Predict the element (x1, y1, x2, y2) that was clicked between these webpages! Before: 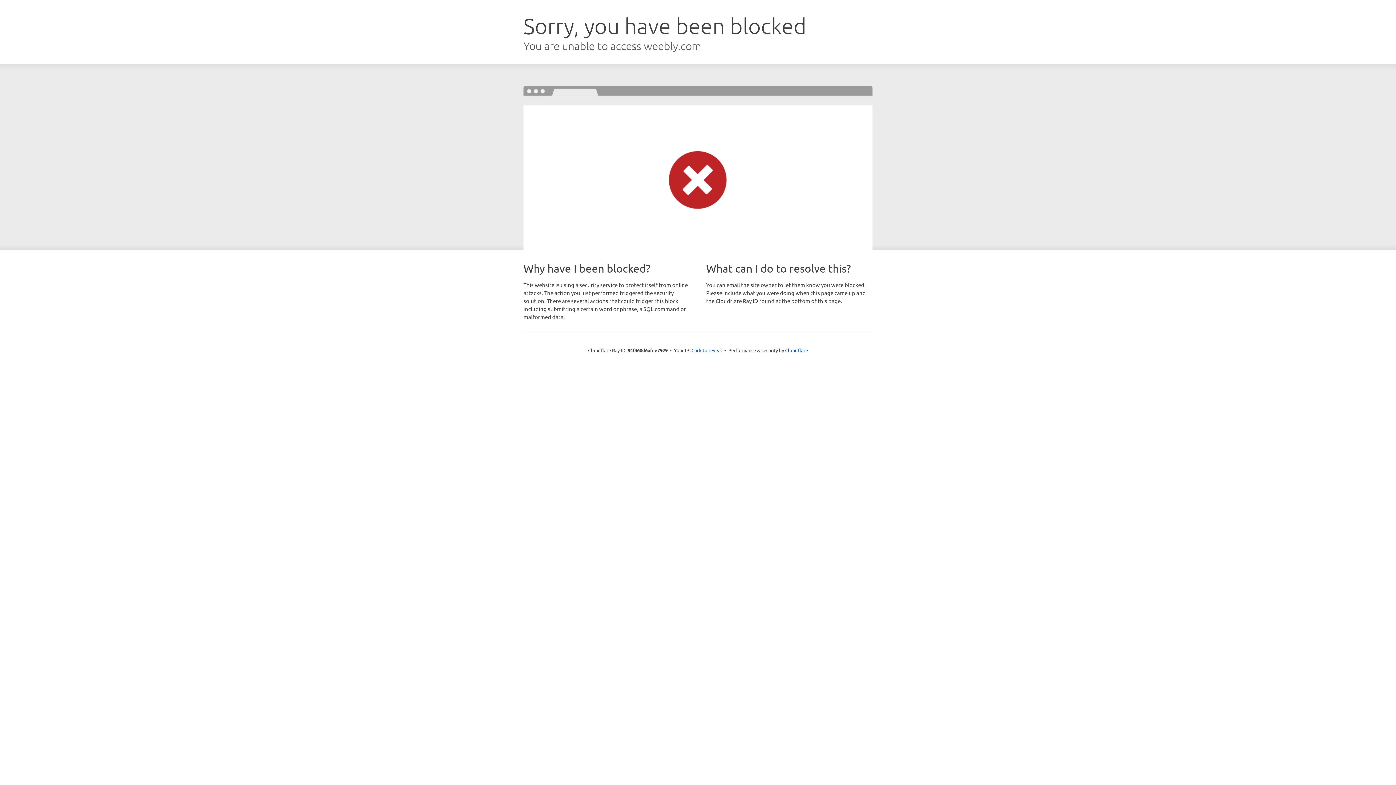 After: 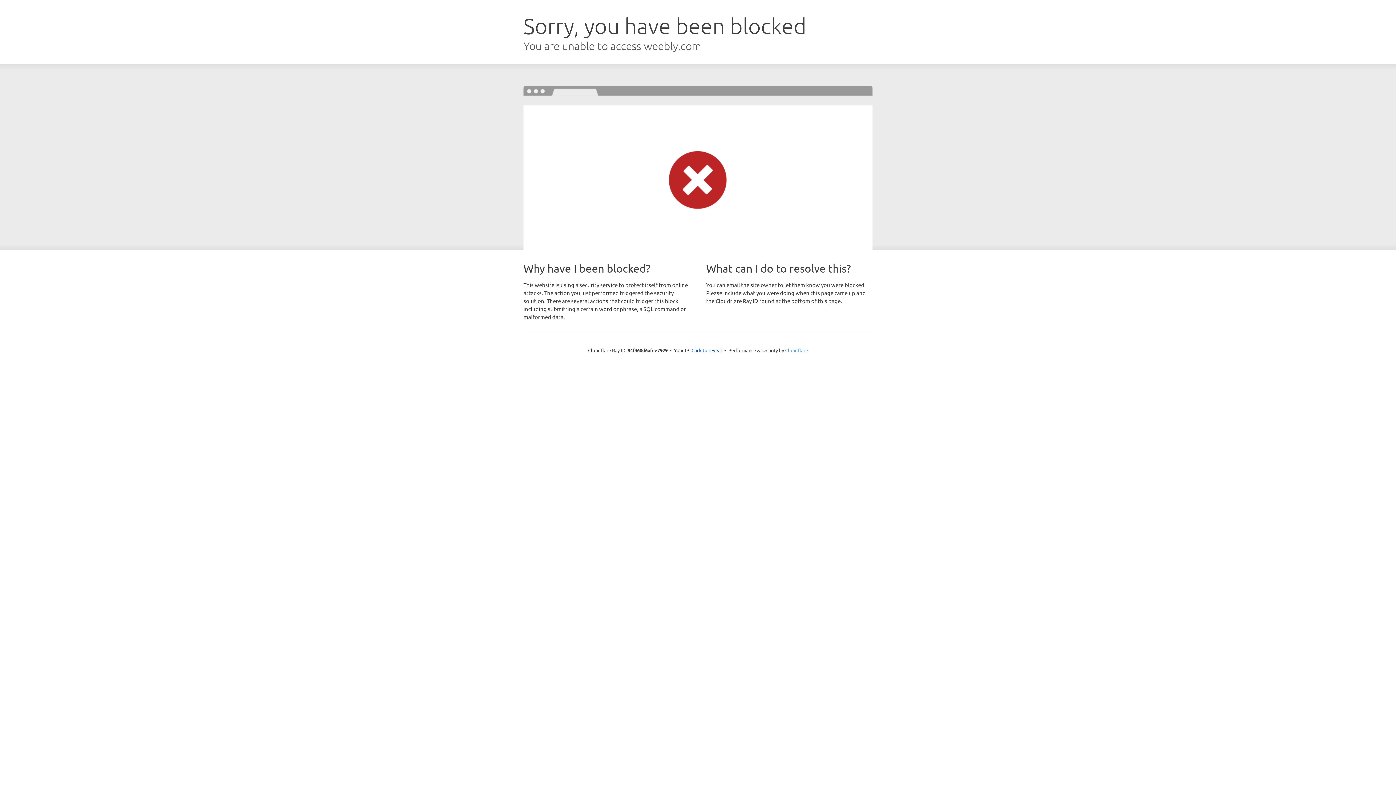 Action: bbox: (785, 347, 808, 353) label: Cloudflare